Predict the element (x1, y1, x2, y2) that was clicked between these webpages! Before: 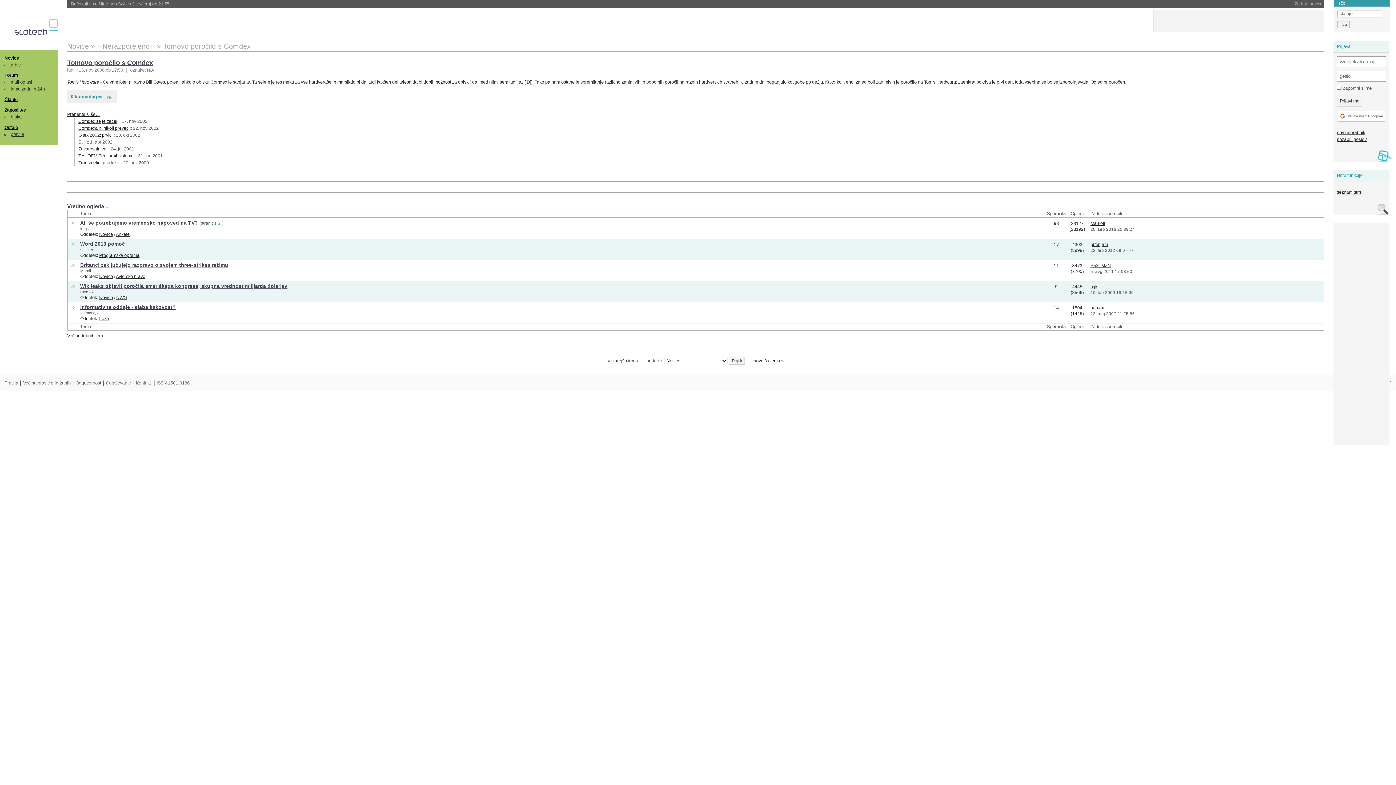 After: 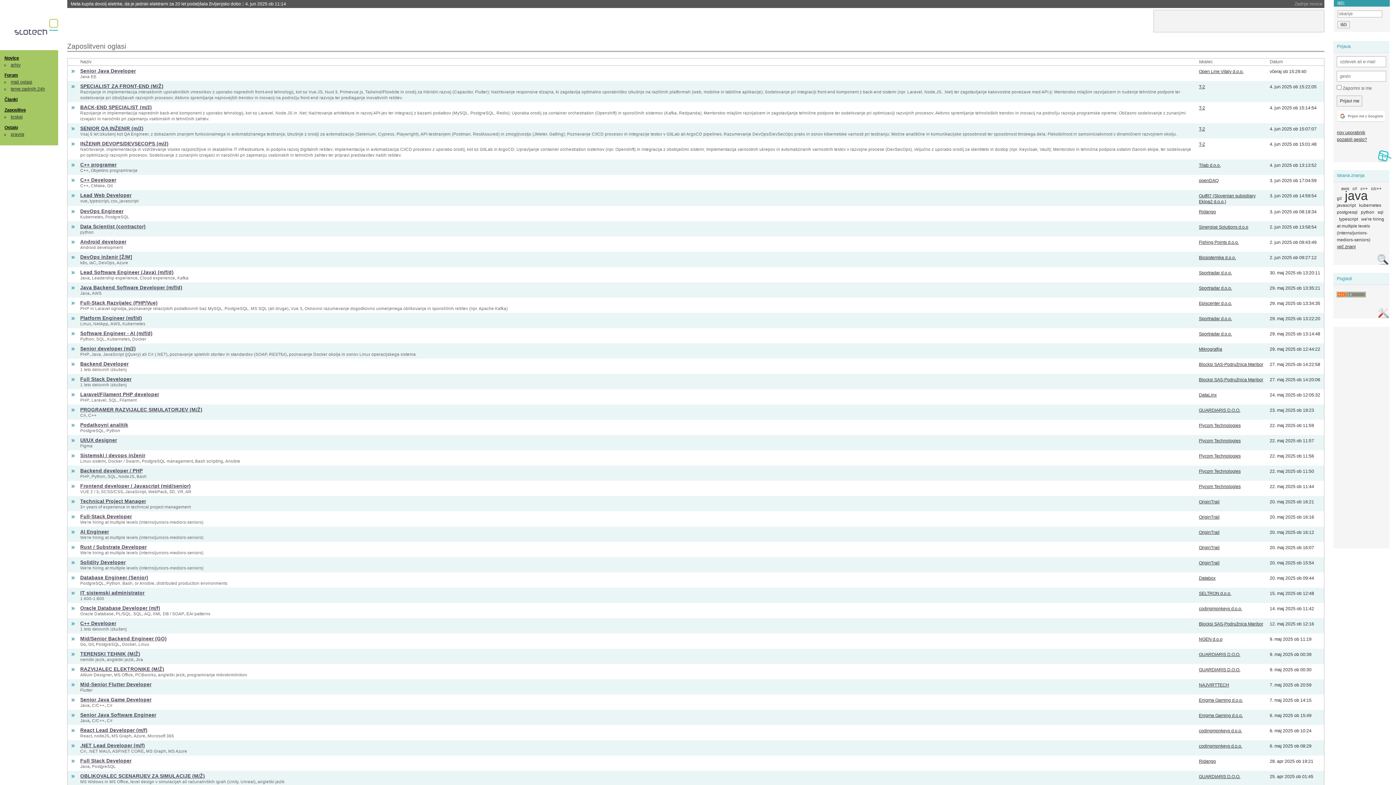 Action: label: Zaposlitve bbox: (4, 107, 25, 112)